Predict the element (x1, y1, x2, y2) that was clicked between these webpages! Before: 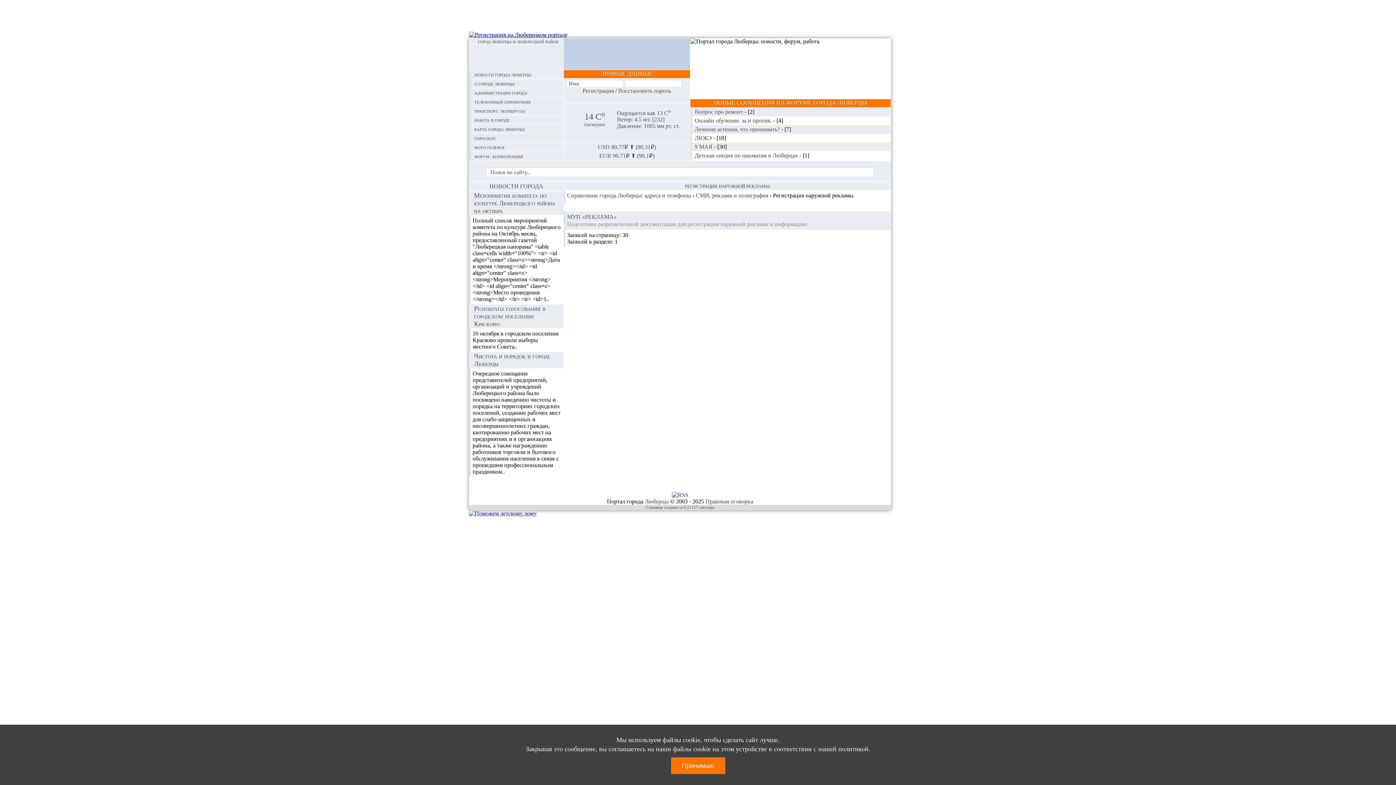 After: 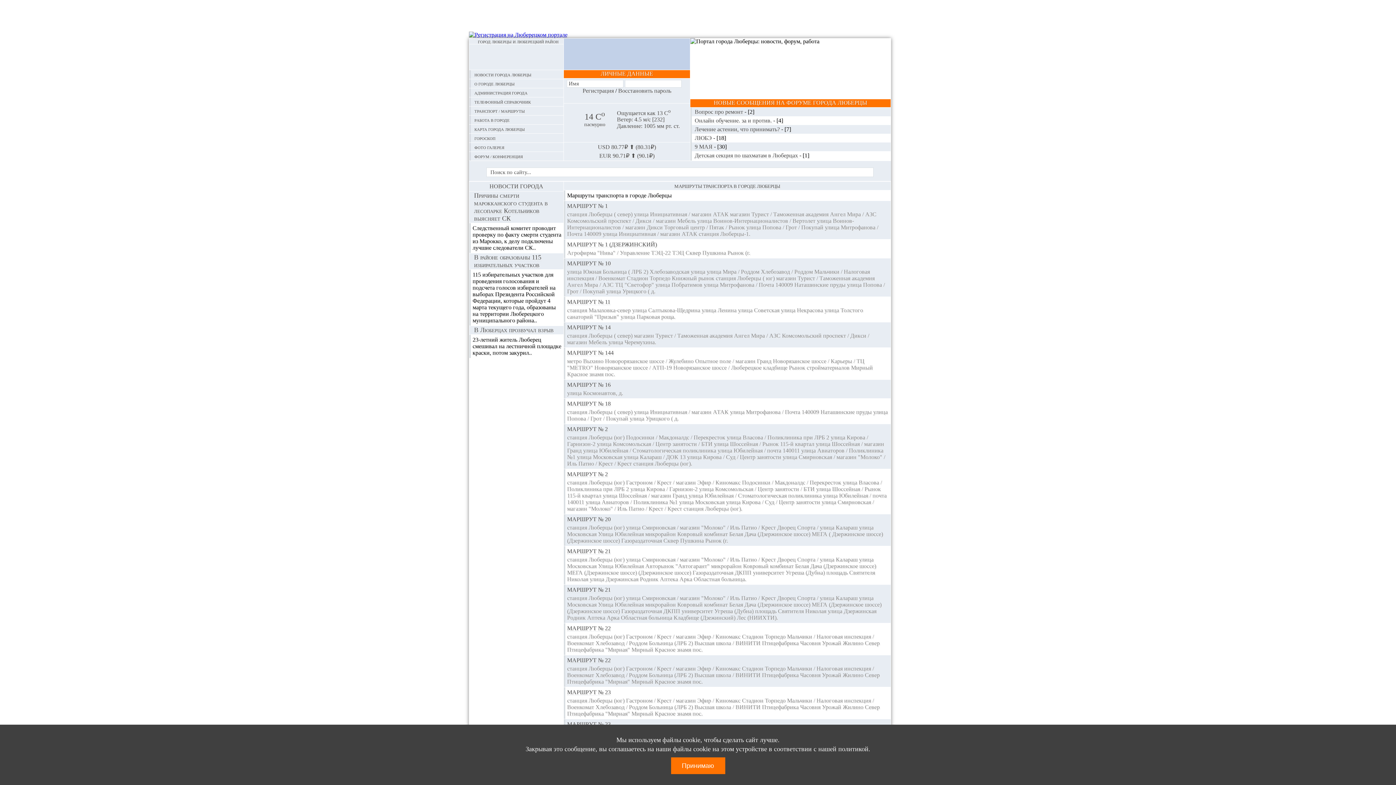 Action: label: Транспорт / маршруты bbox: (470, 106, 563, 115)